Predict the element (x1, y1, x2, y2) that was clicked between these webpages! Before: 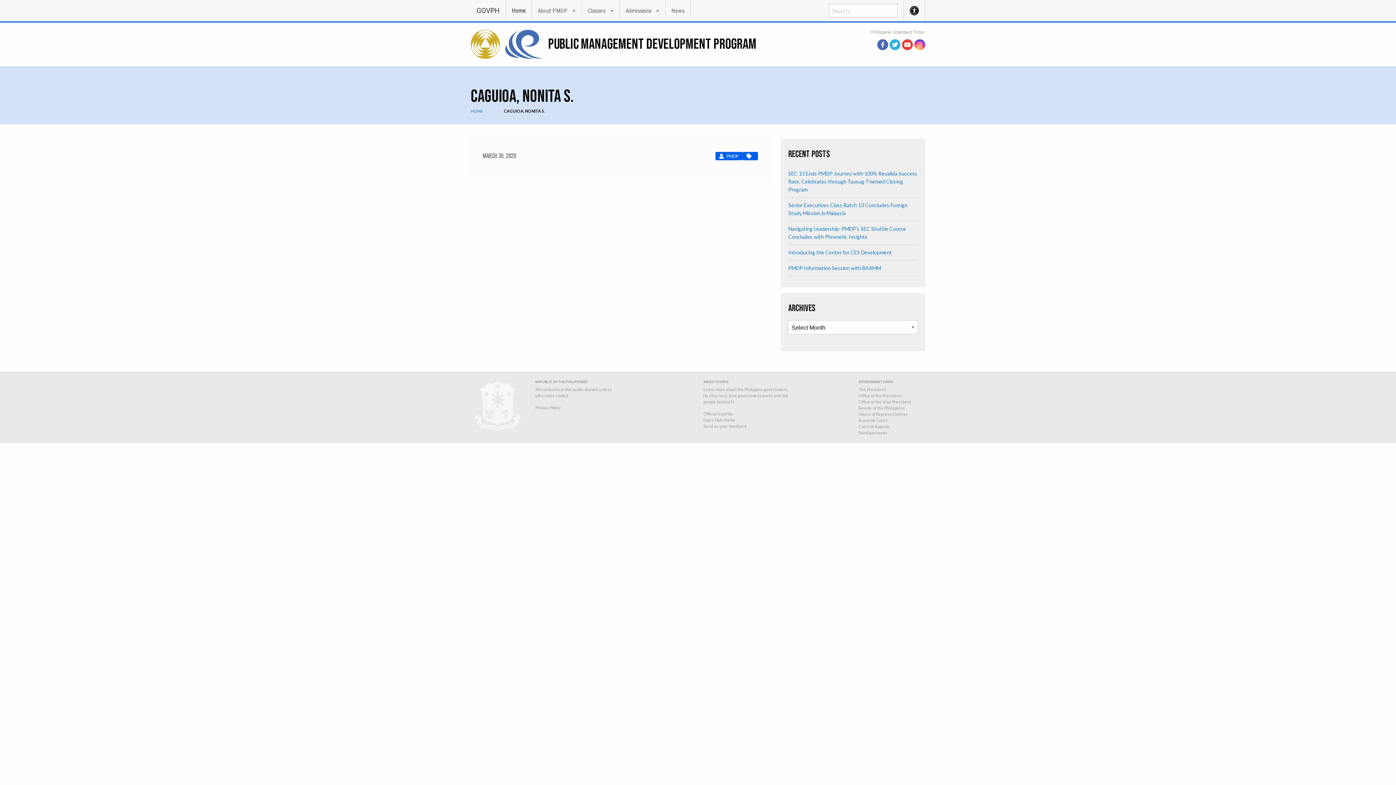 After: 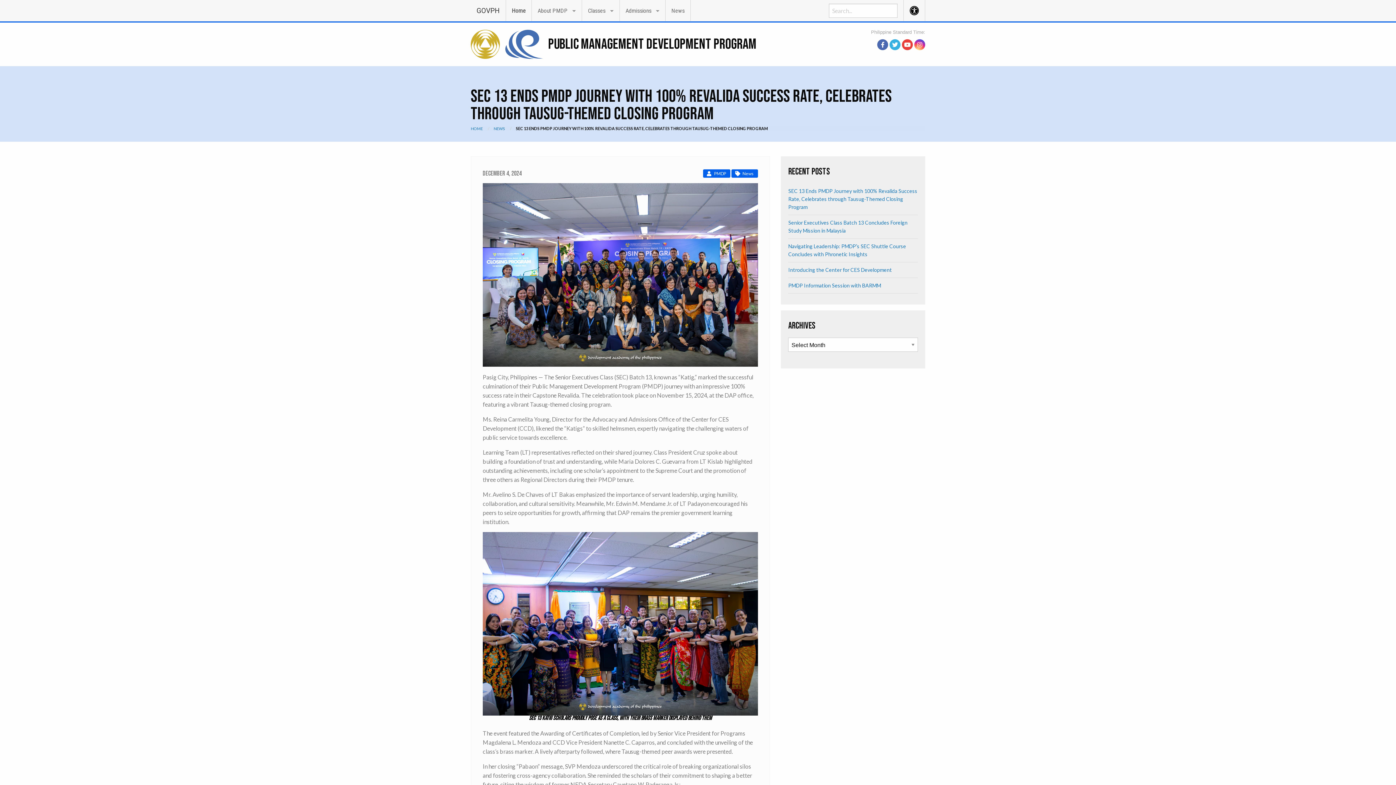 Action: bbox: (788, 170, 917, 192) label: SEC 13 Ends PMDP Journey with 100% Revalida Success Rate, Celebrates through Tausug-Themed Closing Program